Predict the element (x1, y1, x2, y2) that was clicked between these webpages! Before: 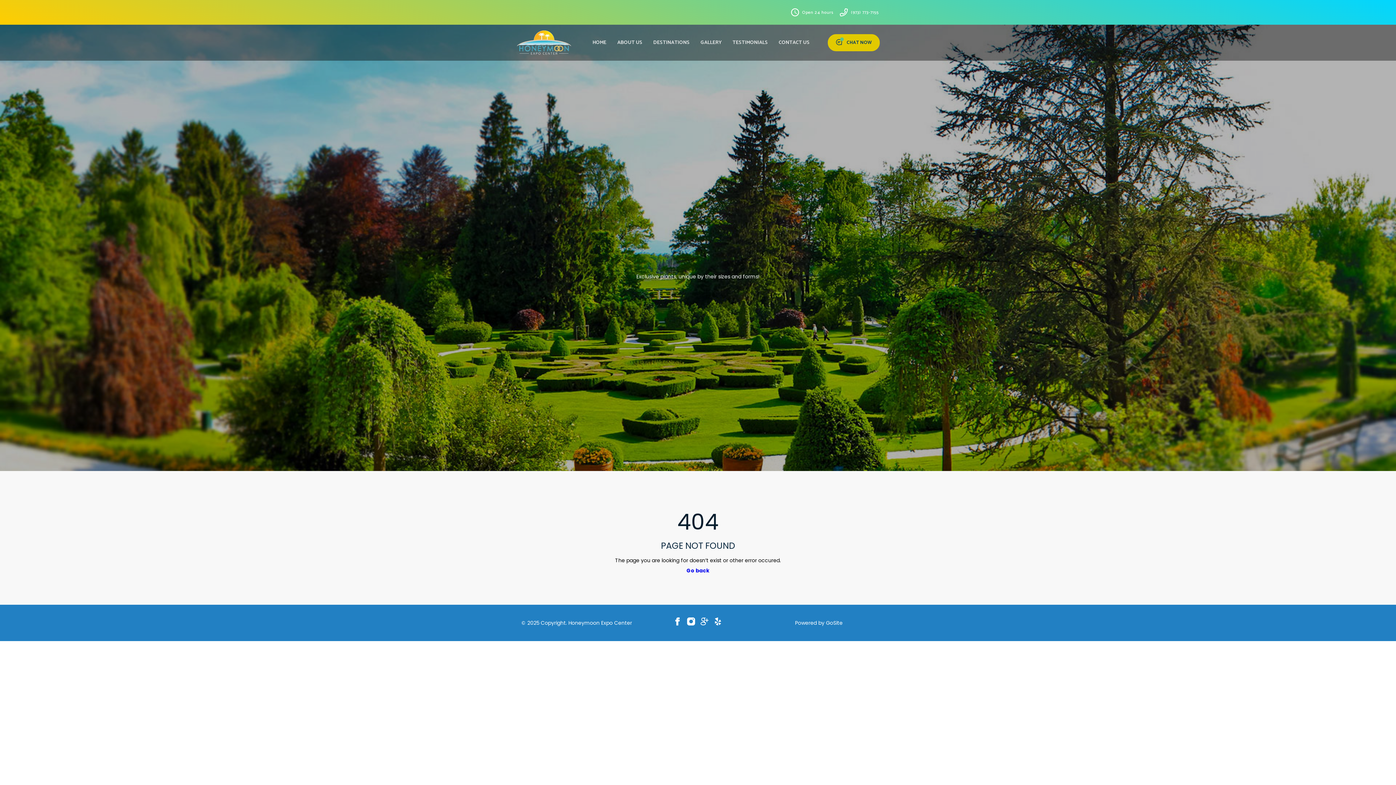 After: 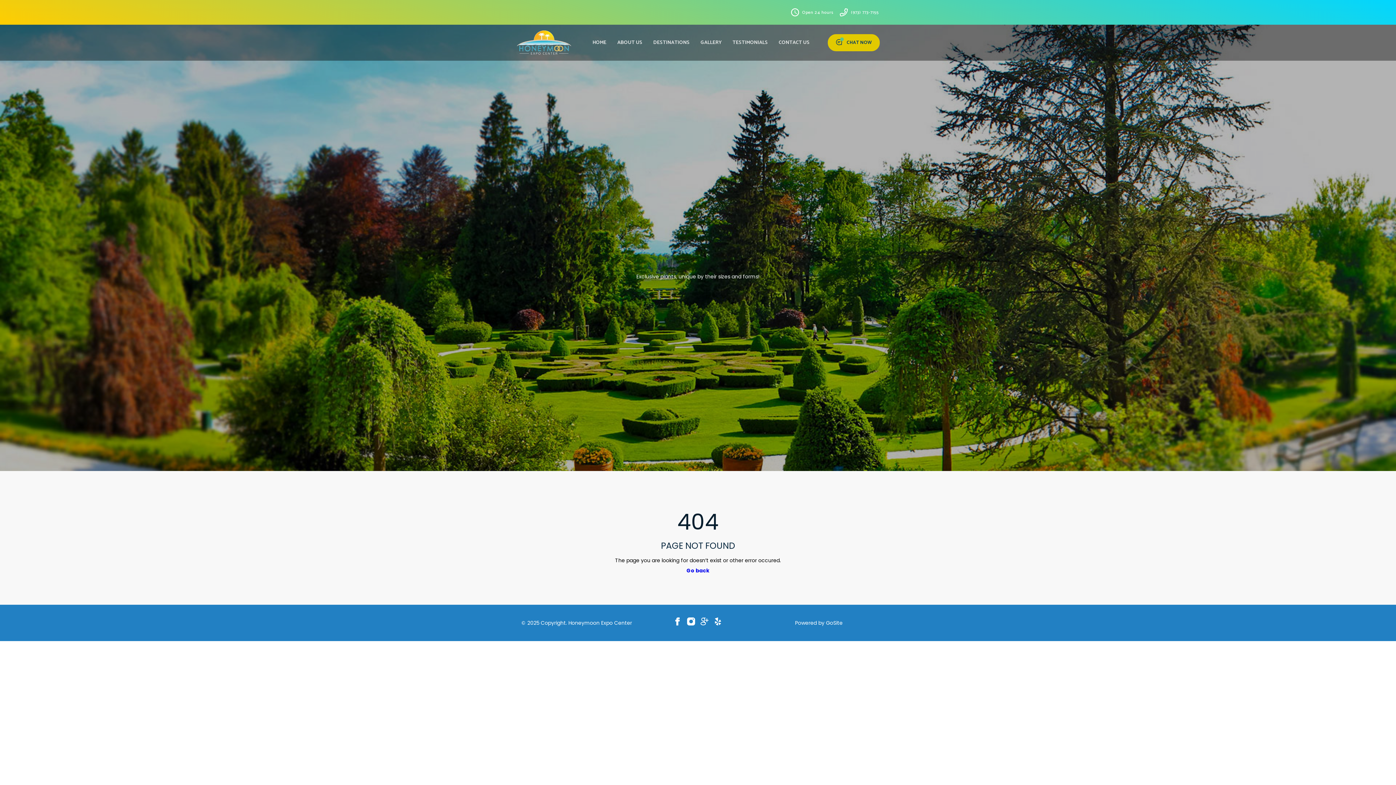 Action: bbox: (840, 7, 848, 17)